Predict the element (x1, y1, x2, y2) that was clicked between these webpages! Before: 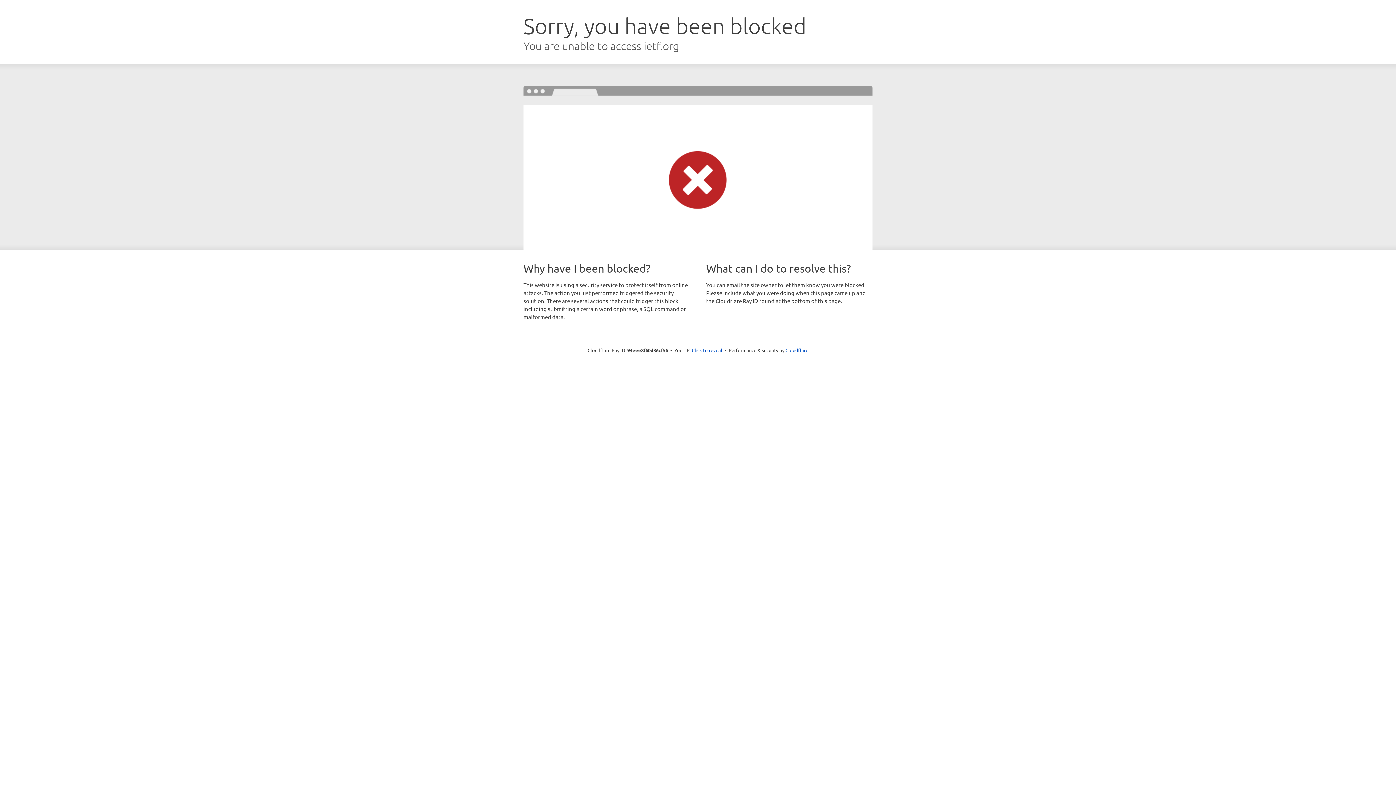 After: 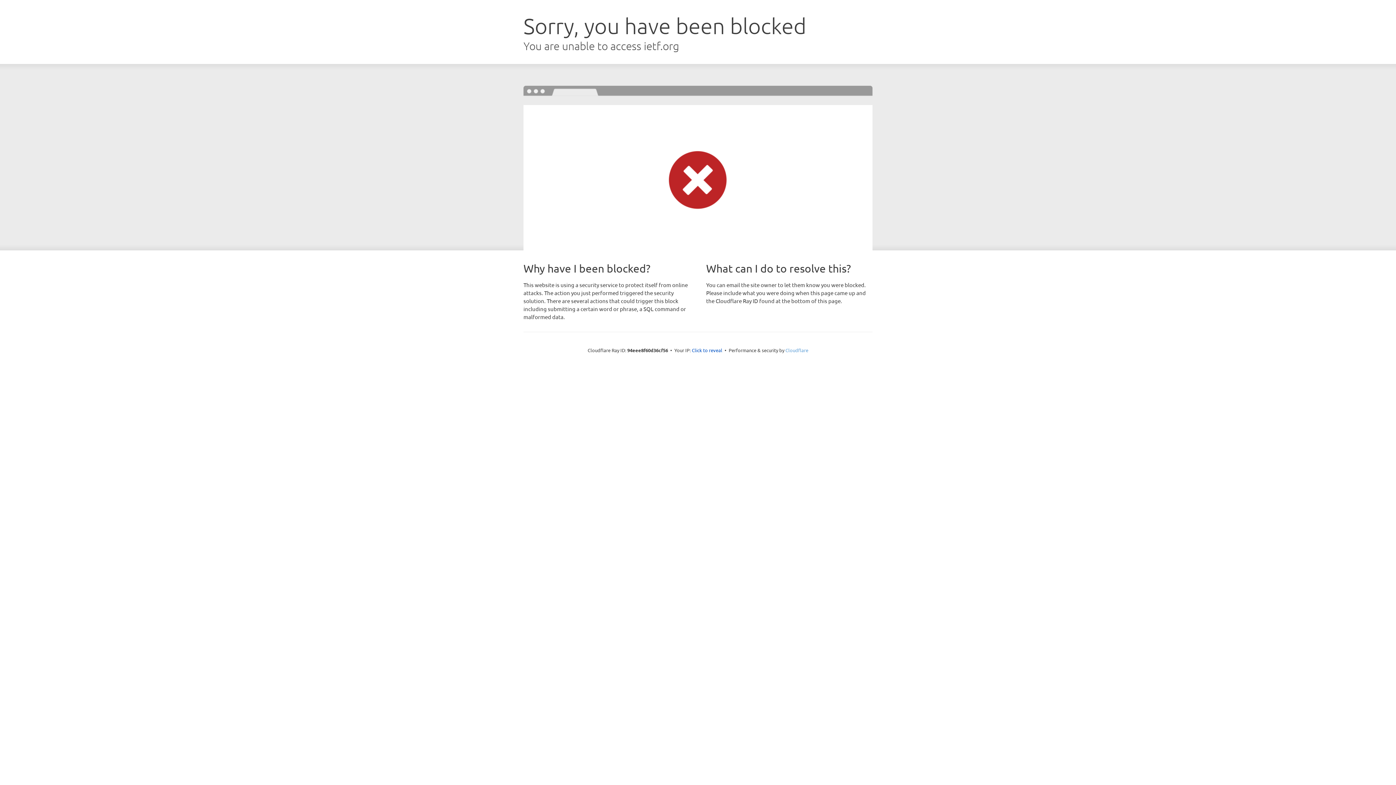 Action: label: Cloudflare bbox: (785, 347, 808, 353)